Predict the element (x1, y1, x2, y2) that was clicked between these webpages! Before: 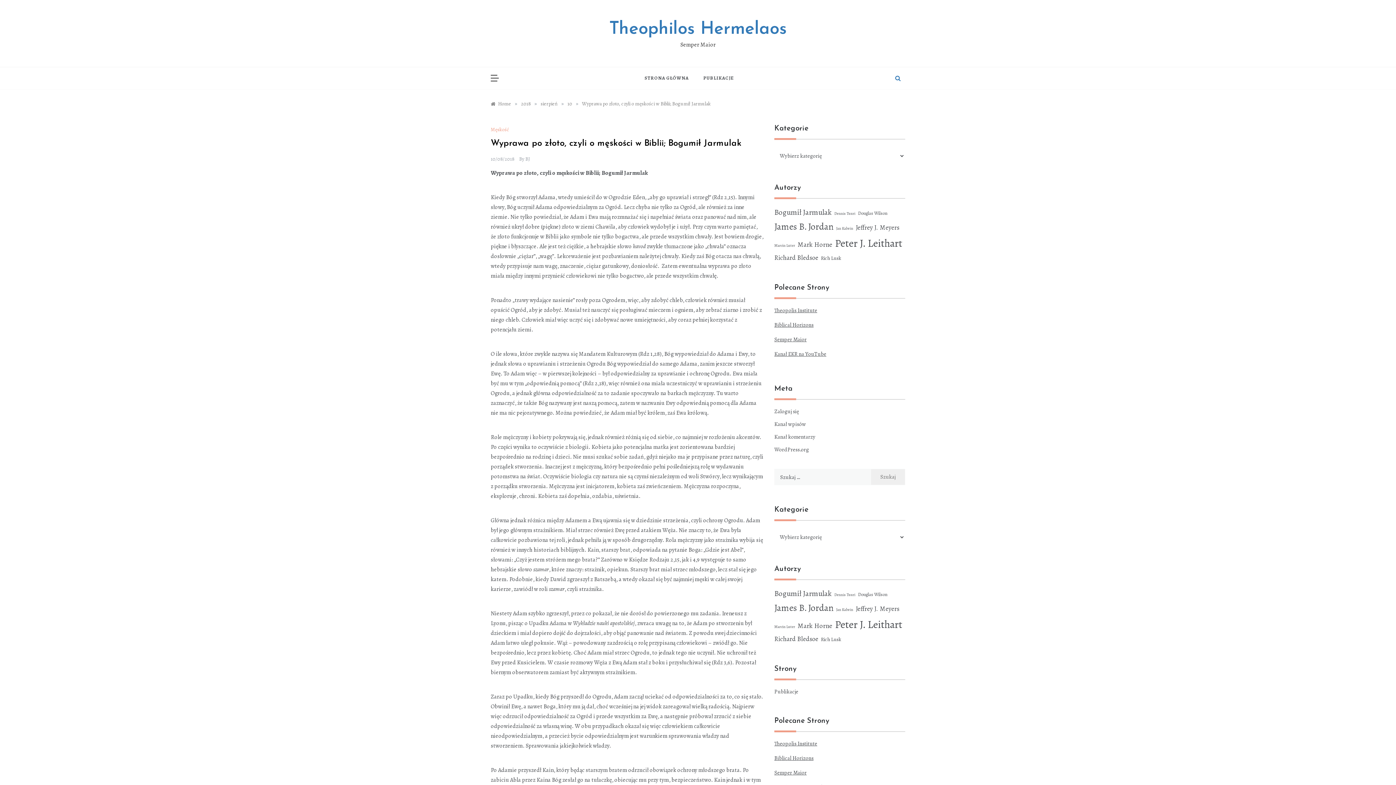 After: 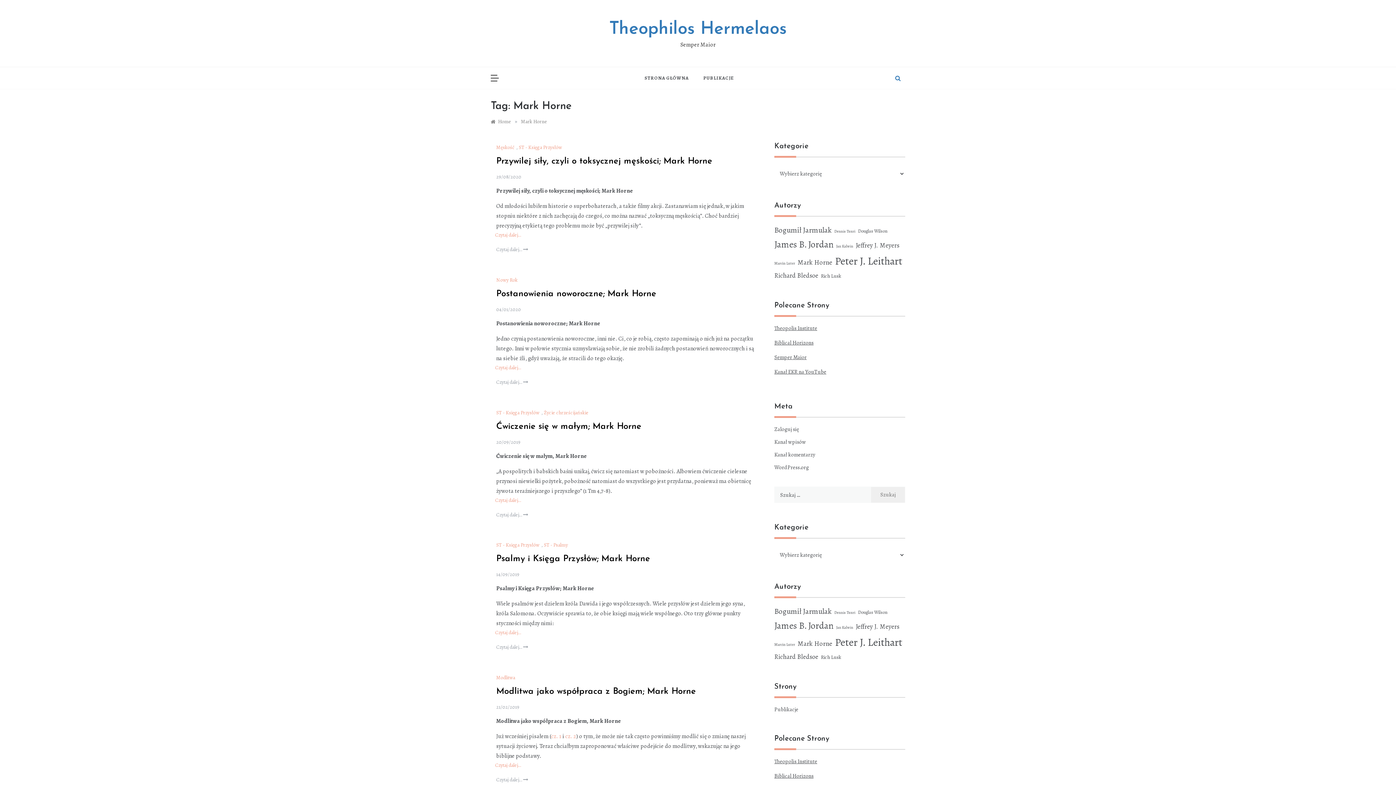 Action: bbox: (797, 240, 832, 249) label: Mark Horne (8 elementów)